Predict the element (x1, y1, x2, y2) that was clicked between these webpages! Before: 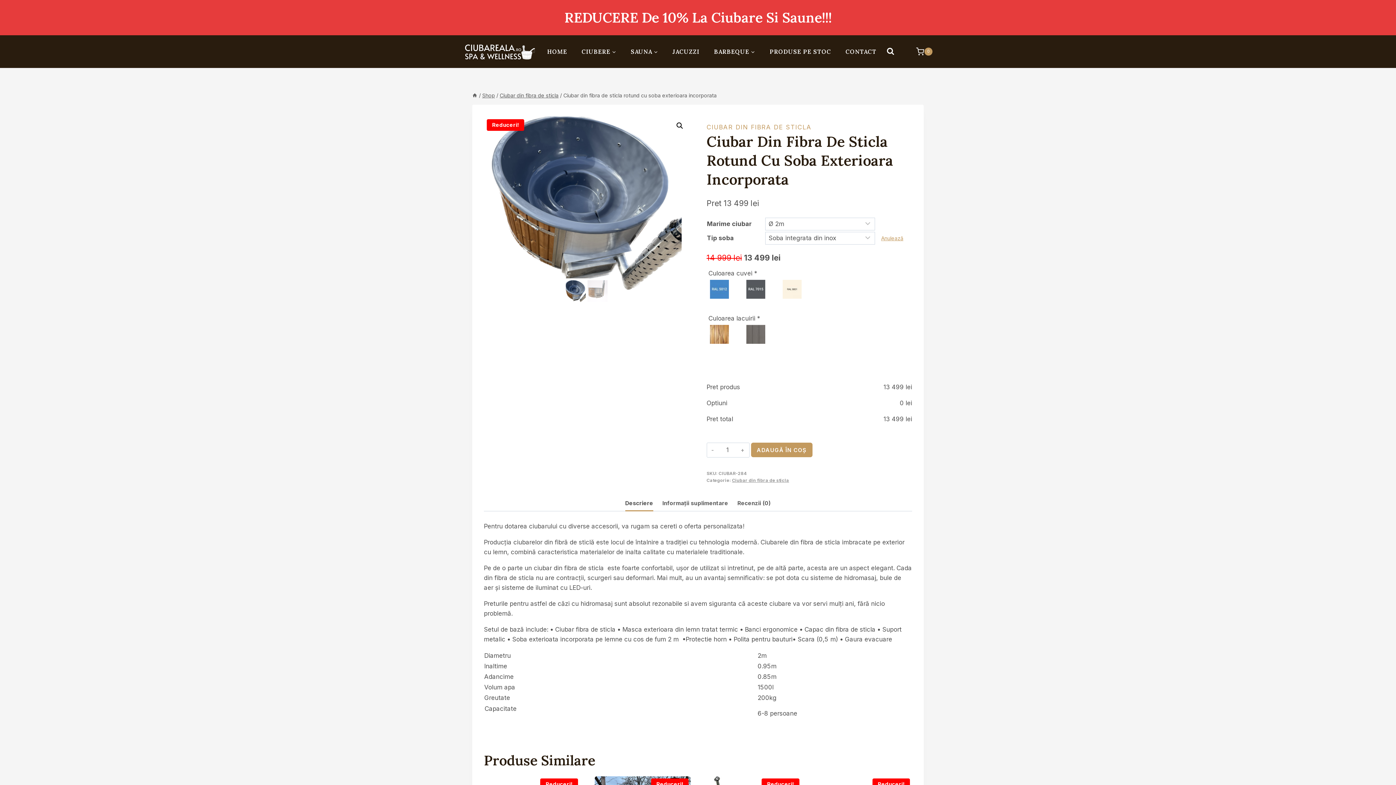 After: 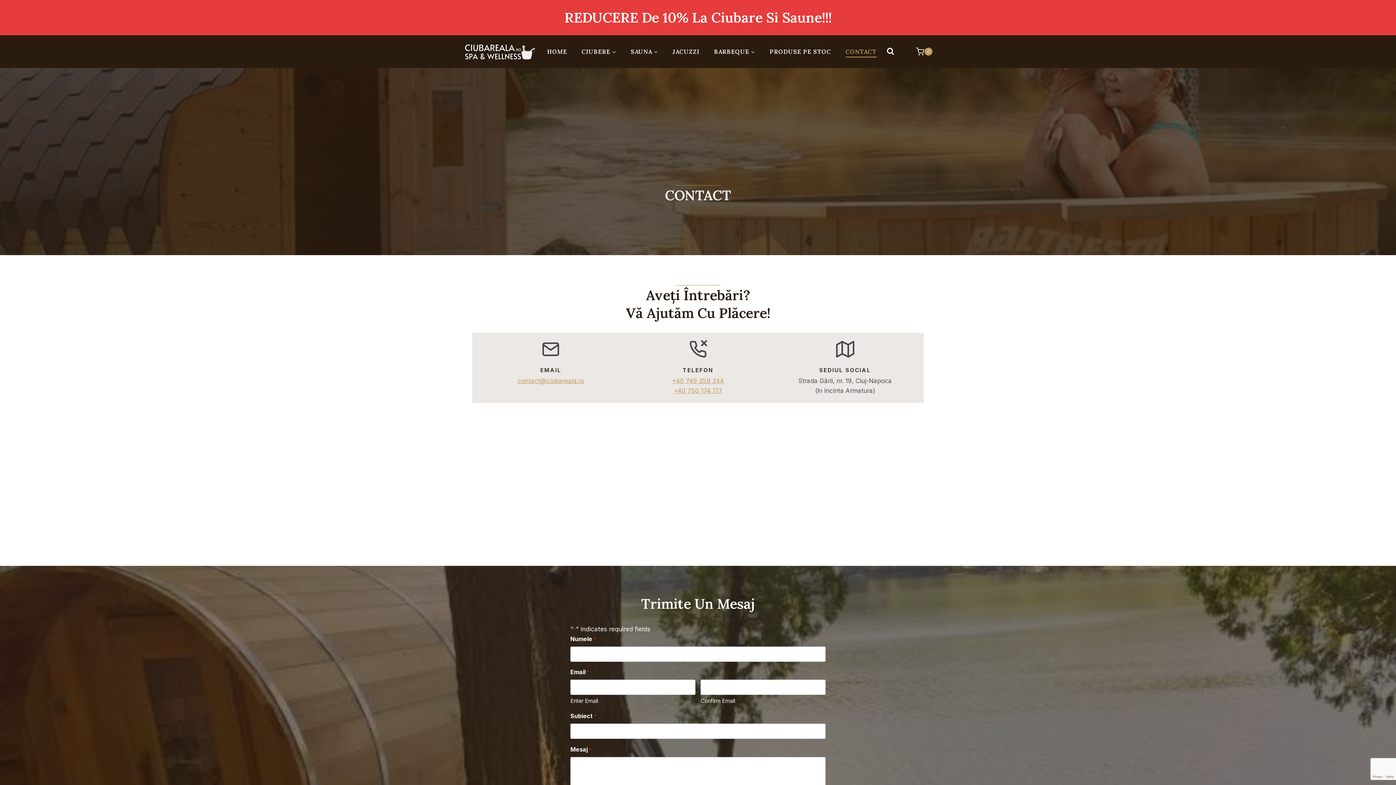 Action: bbox: (838, 45, 884, 57) label: CONTACT